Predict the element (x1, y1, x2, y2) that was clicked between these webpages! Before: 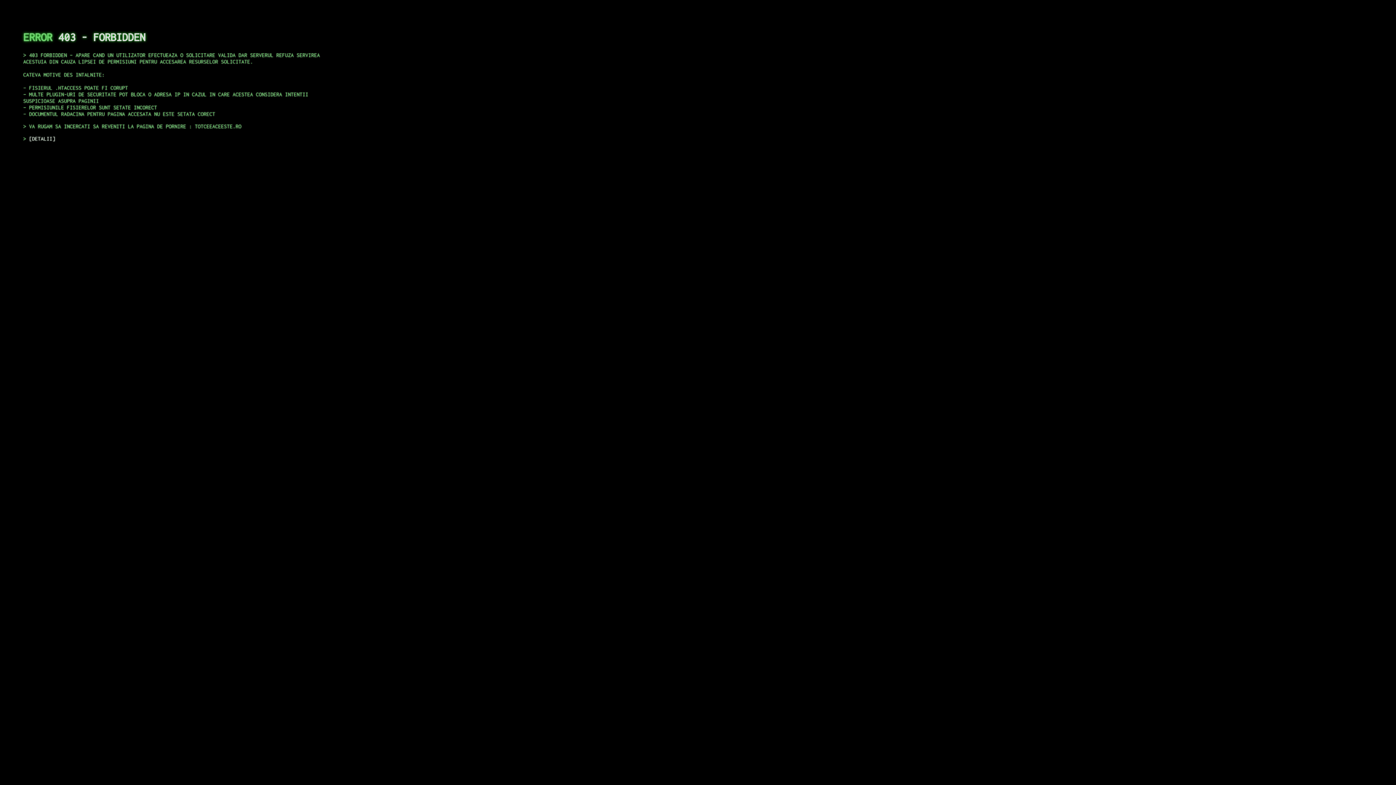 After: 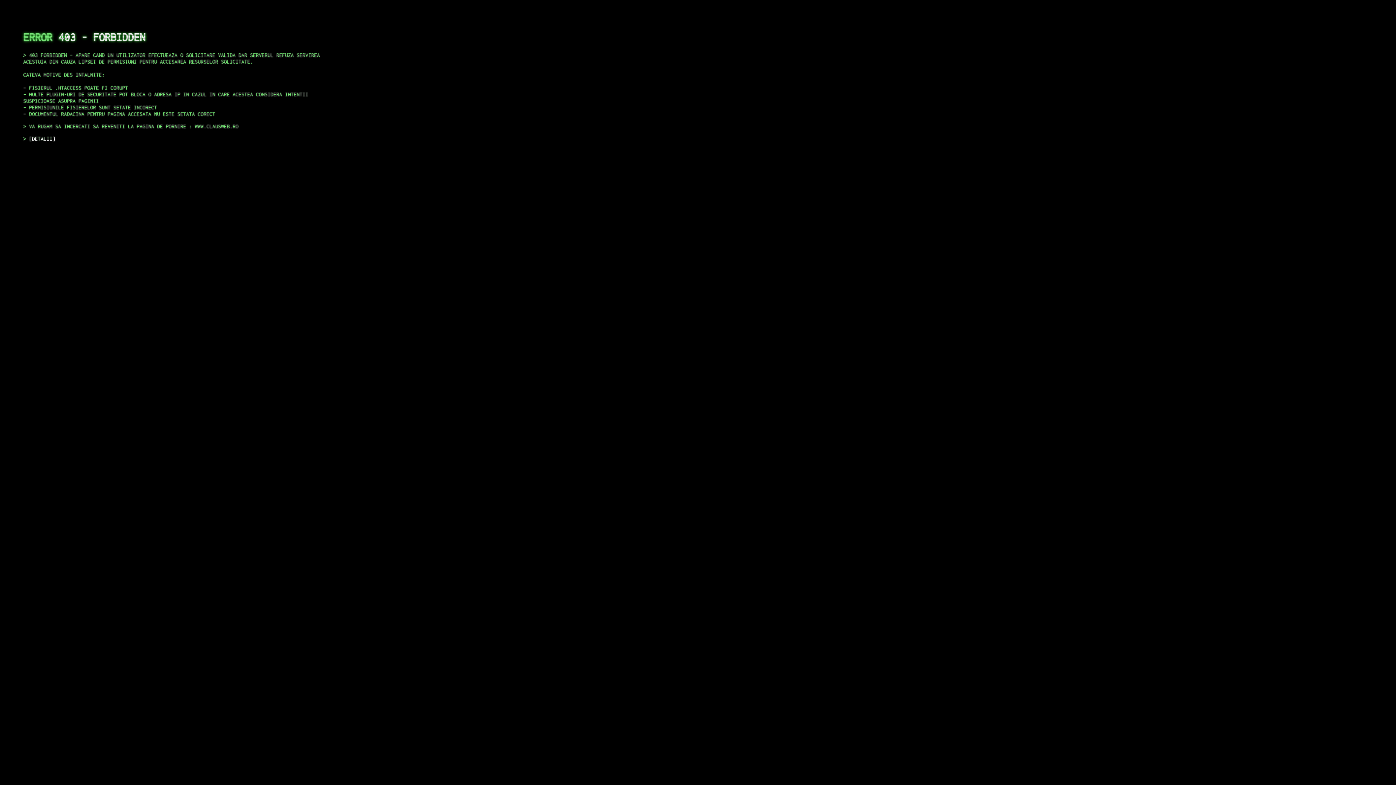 Action: label: DETALII bbox: (29, 135, 55, 141)